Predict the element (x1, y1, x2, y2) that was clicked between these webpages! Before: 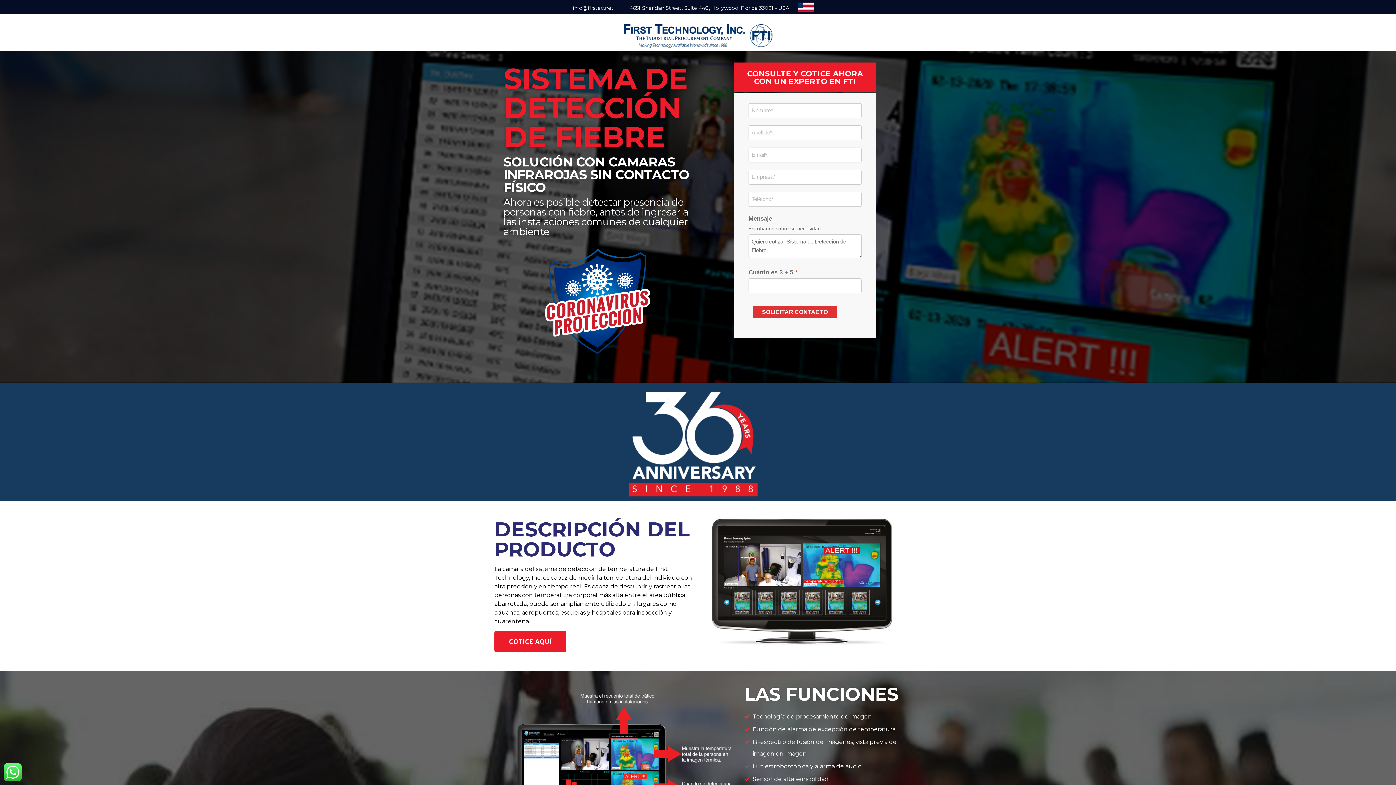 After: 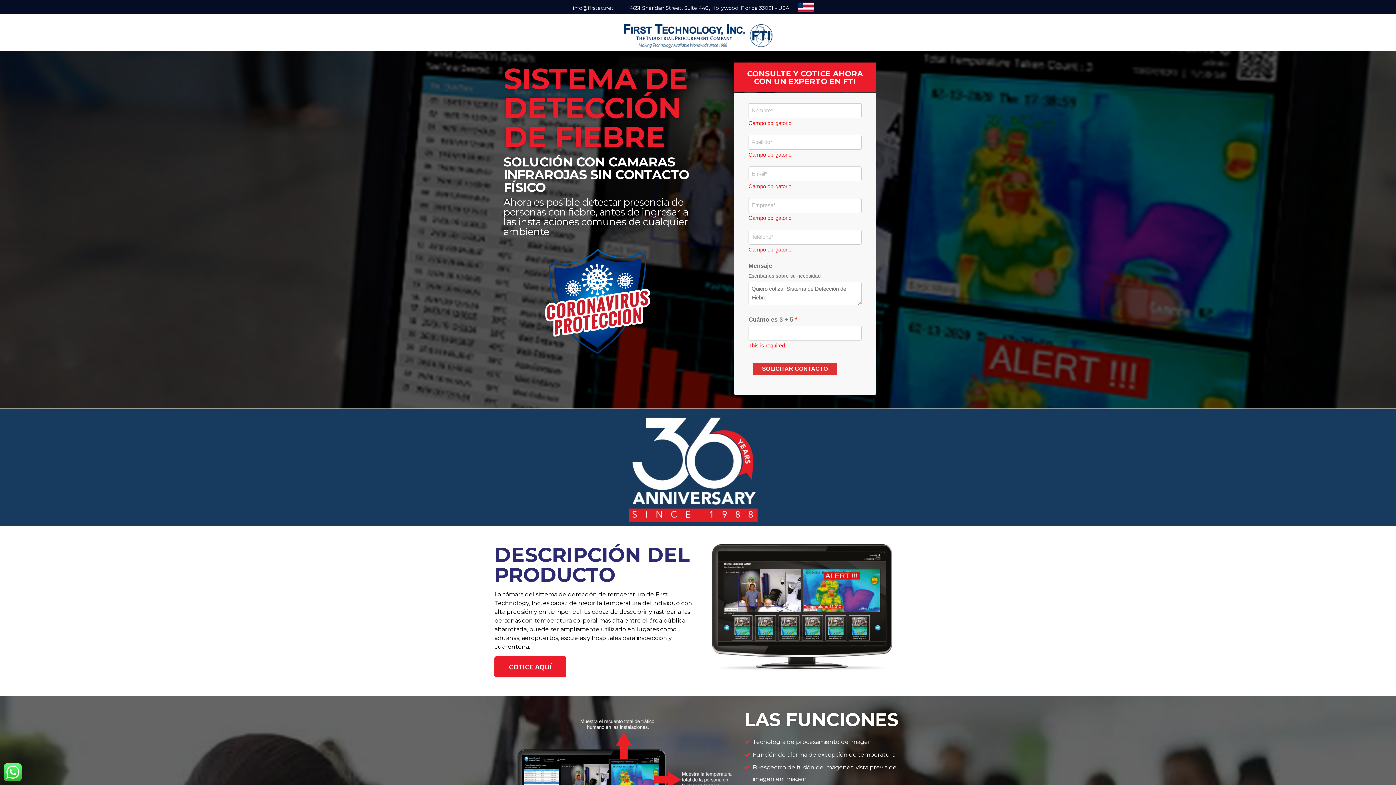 Action: label: SOLICITAR CONTACTO bbox: (753, 306, 837, 318)